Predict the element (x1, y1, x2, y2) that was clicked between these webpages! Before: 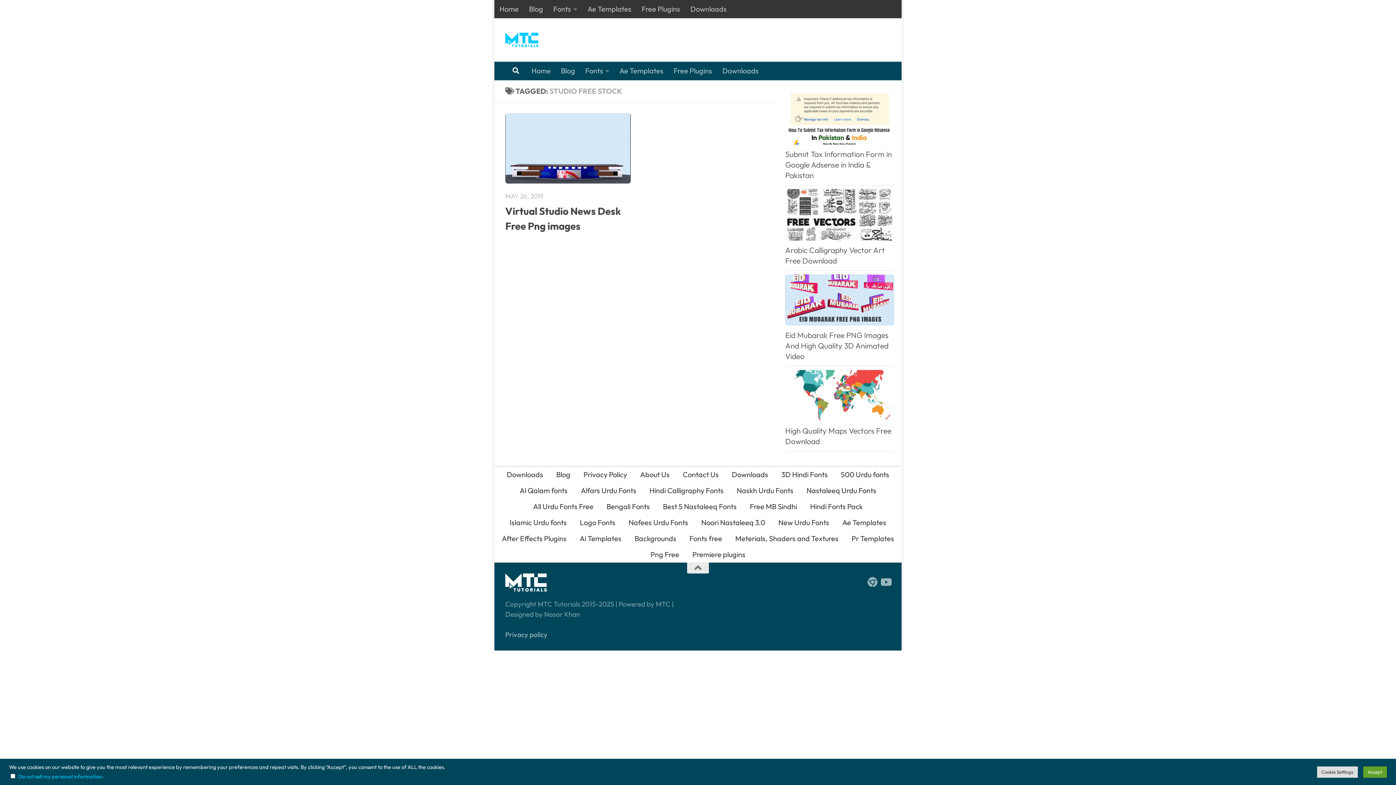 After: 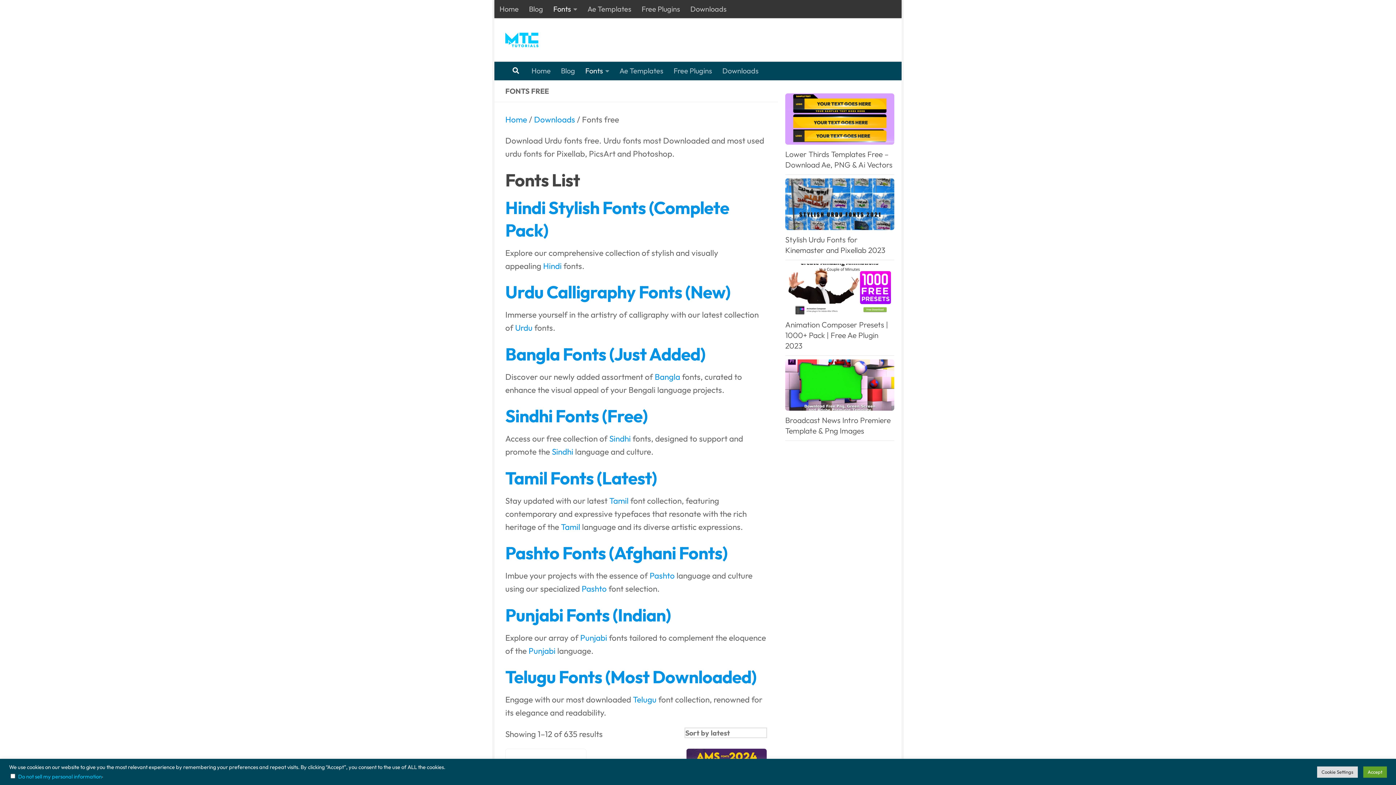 Action: bbox: (548, 0, 582, 18) label: Fonts